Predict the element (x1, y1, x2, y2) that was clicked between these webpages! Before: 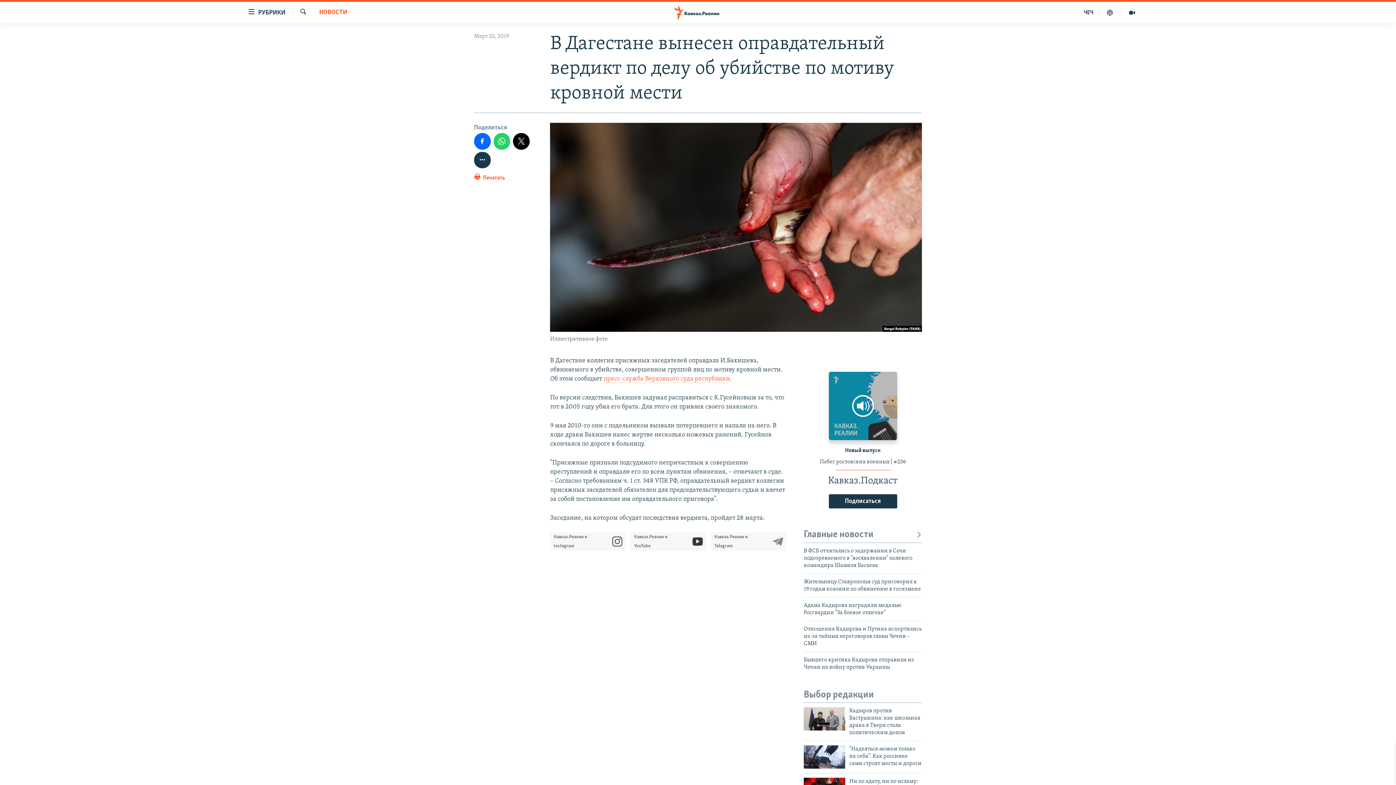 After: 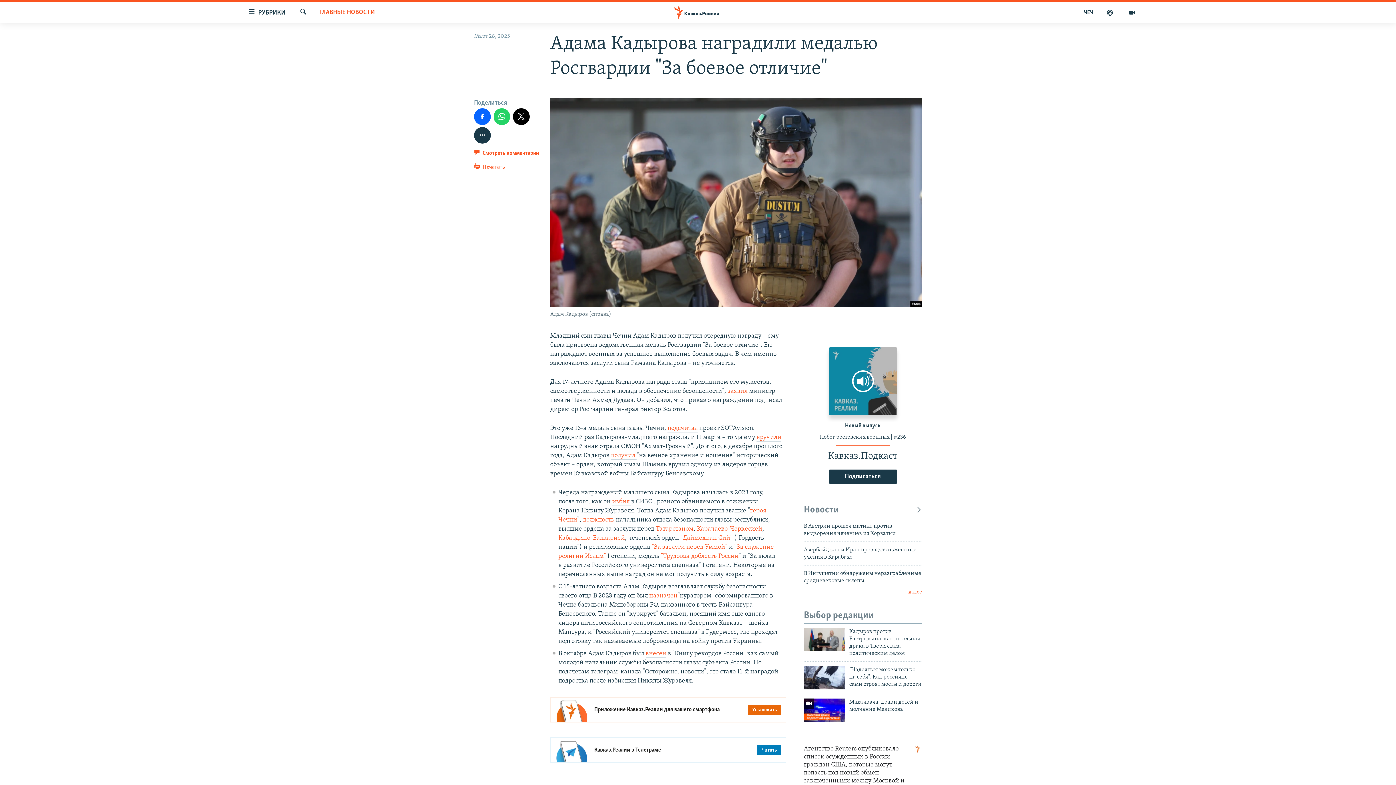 Action: label: Адама Кадырова наградили медалью Росгвардии "За боевое отличие" bbox: (804, 602, 922, 621)